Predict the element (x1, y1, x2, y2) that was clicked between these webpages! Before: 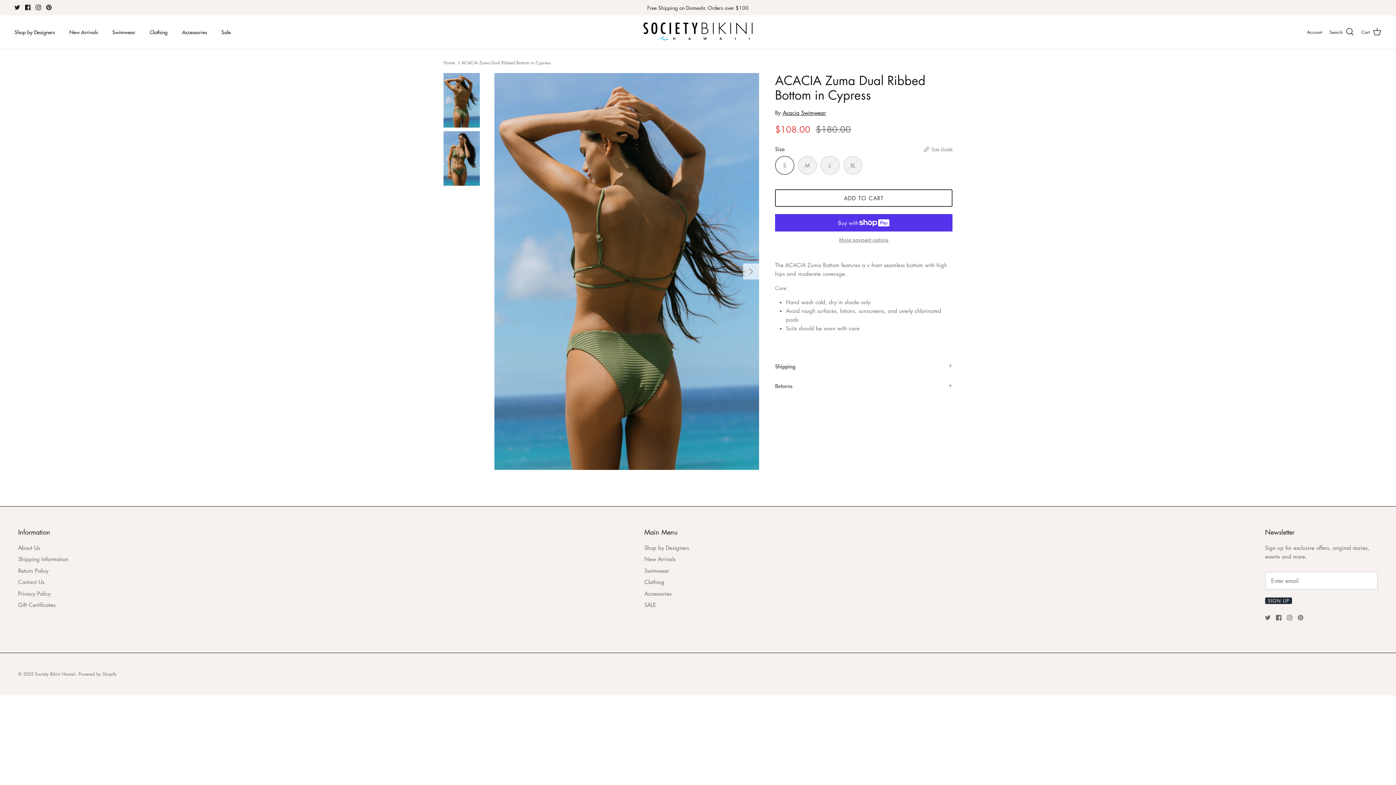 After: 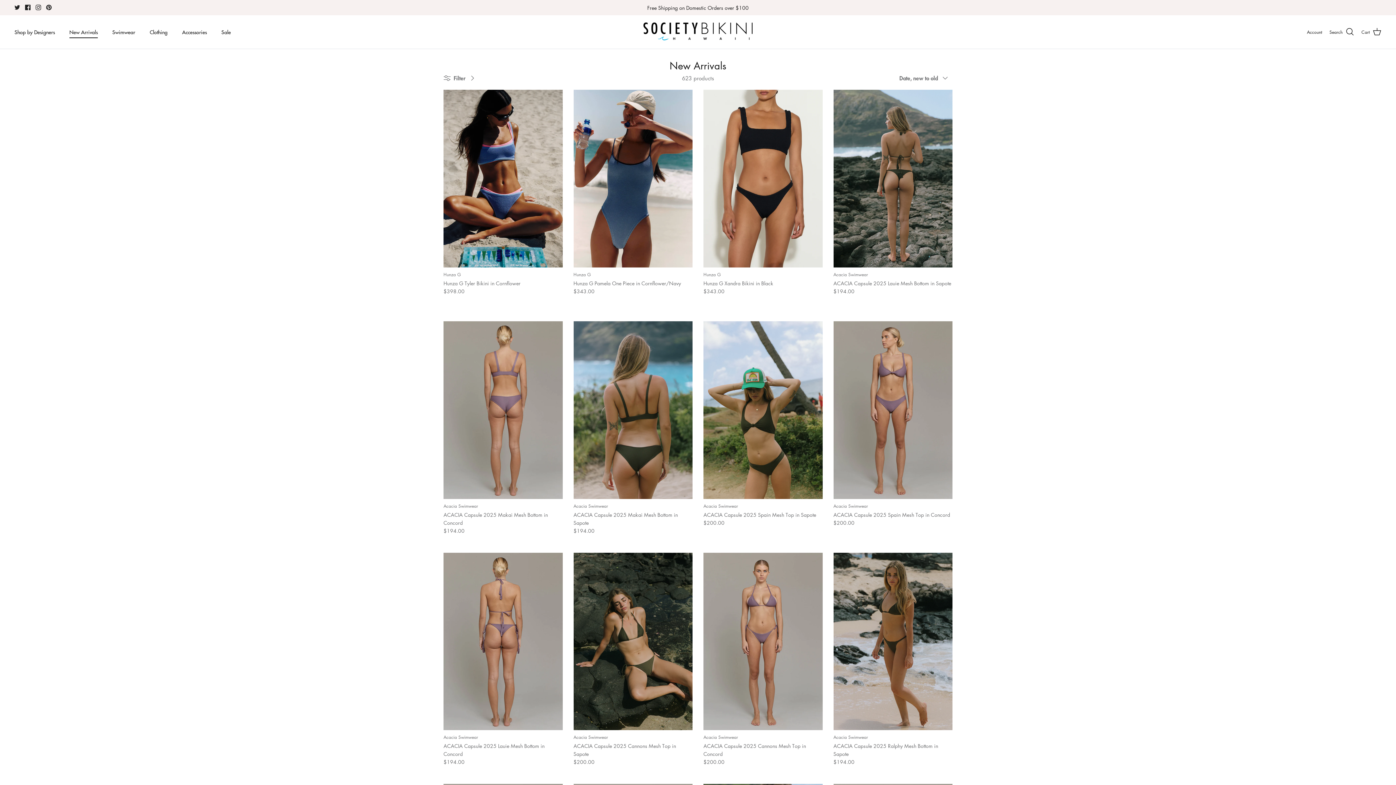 Action: label: New Arrivals bbox: (644, 555, 675, 563)